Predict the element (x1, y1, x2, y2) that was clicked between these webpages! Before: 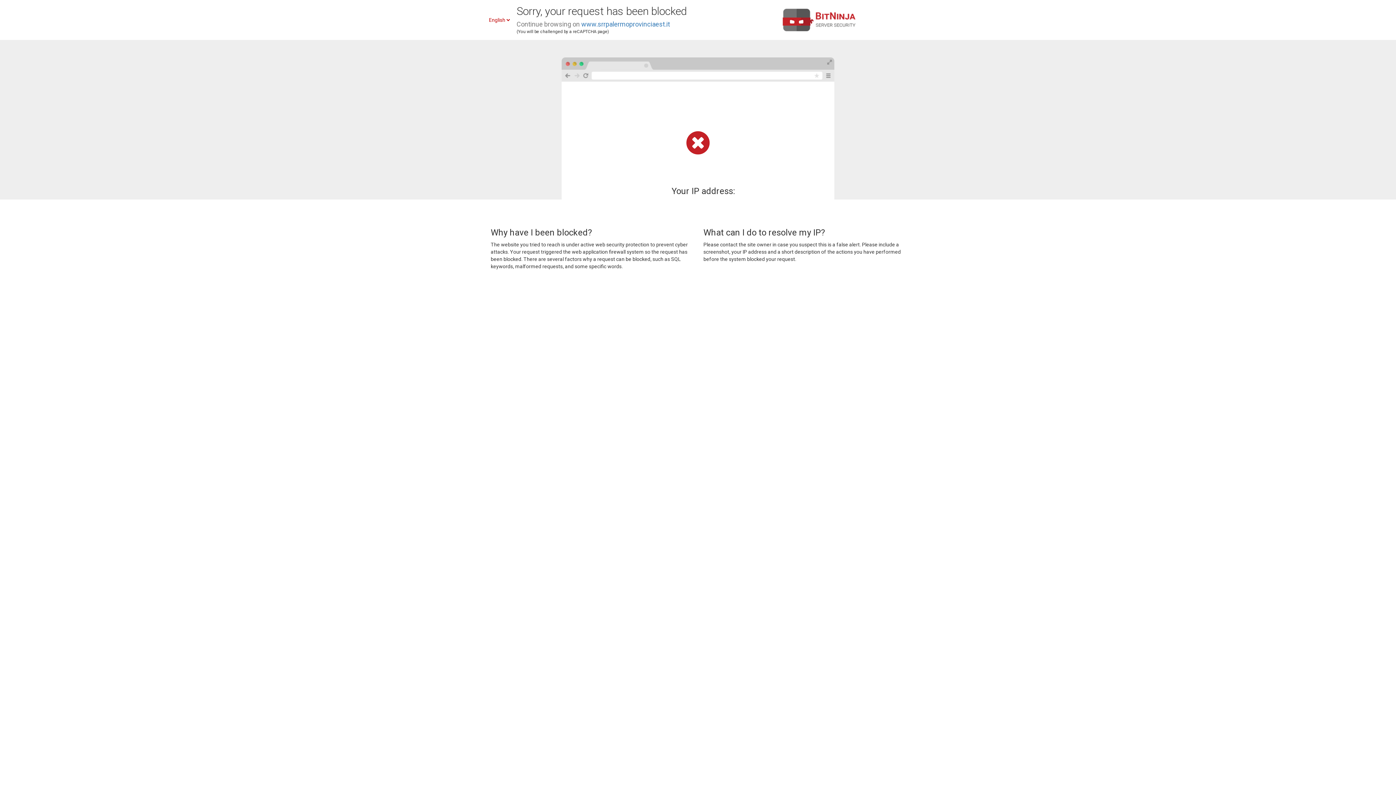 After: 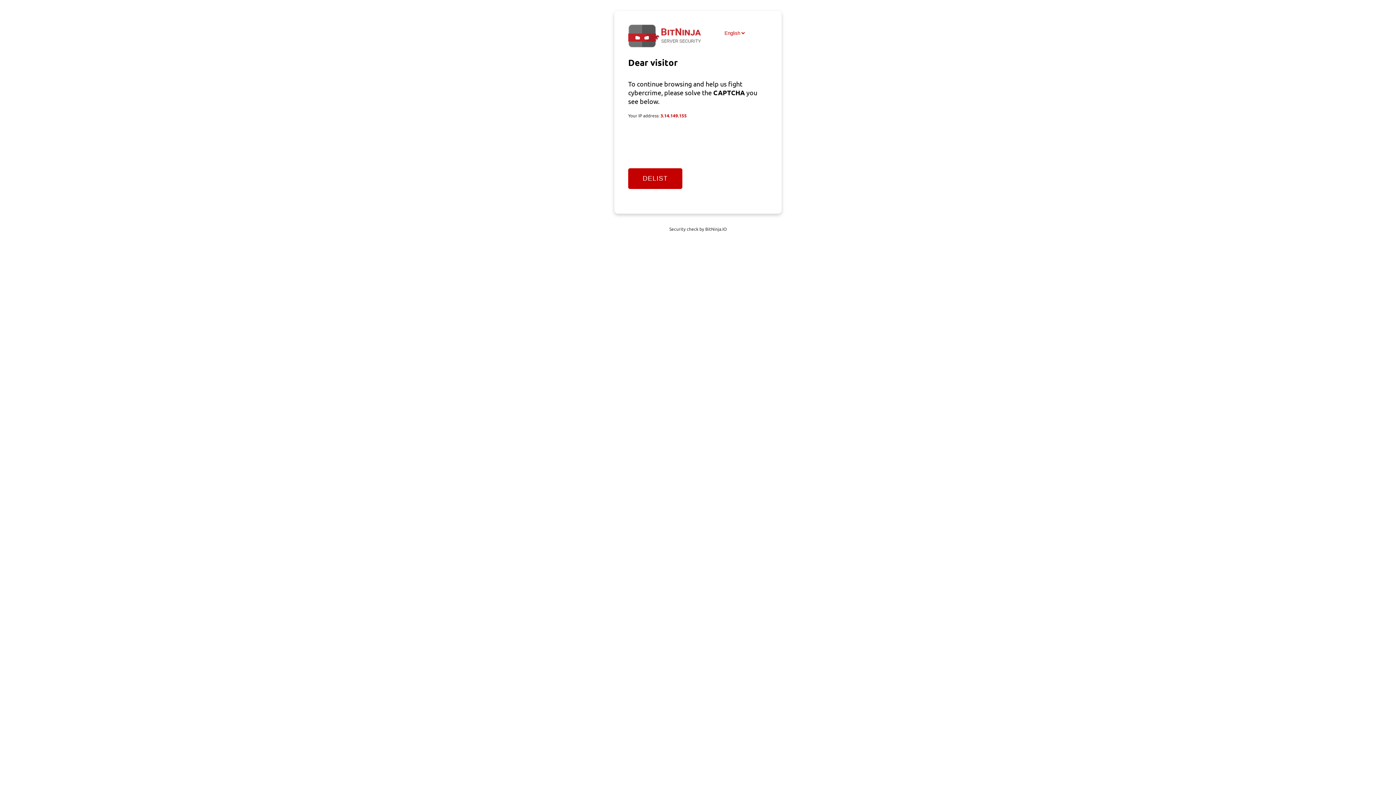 Action: bbox: (581, 20, 670, 28) label: www.srrpalermoprovinciaest.it